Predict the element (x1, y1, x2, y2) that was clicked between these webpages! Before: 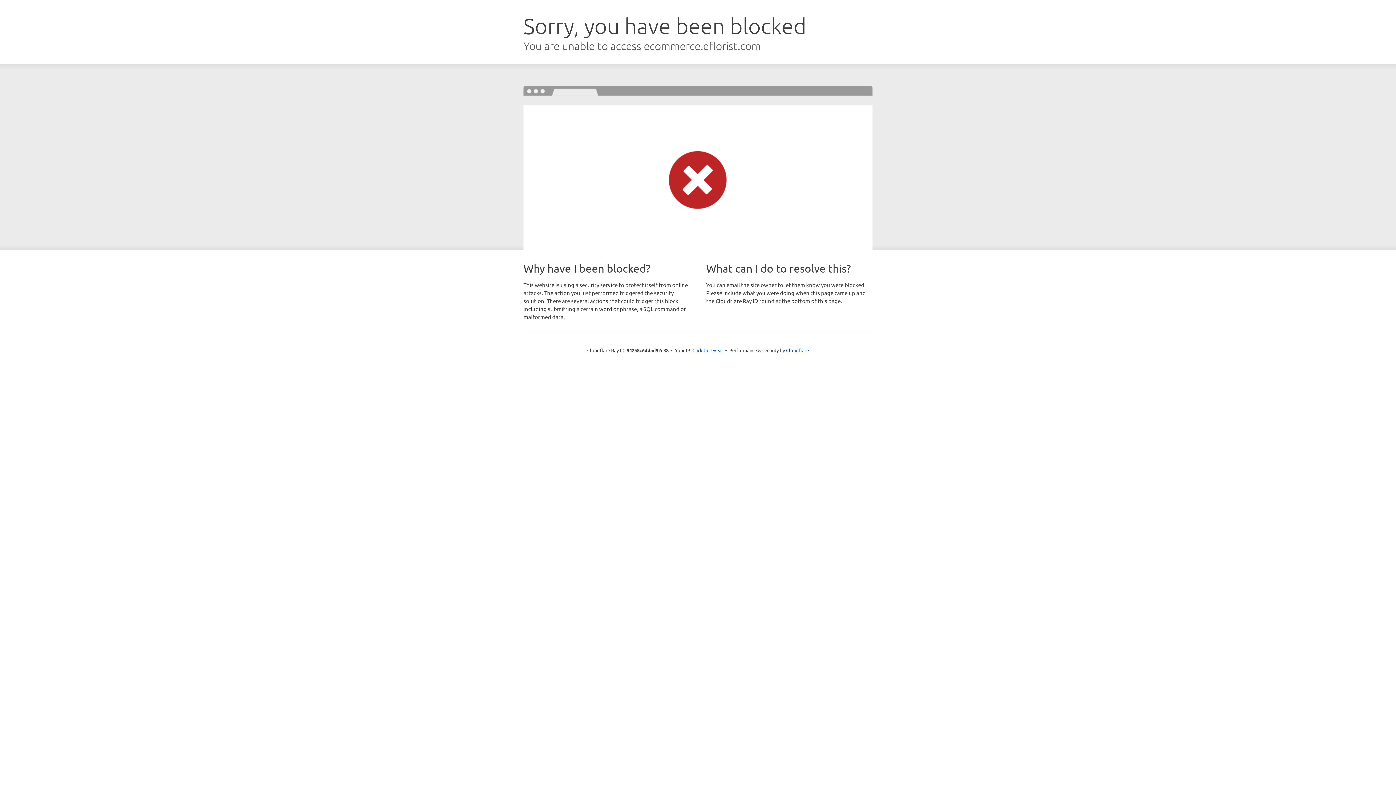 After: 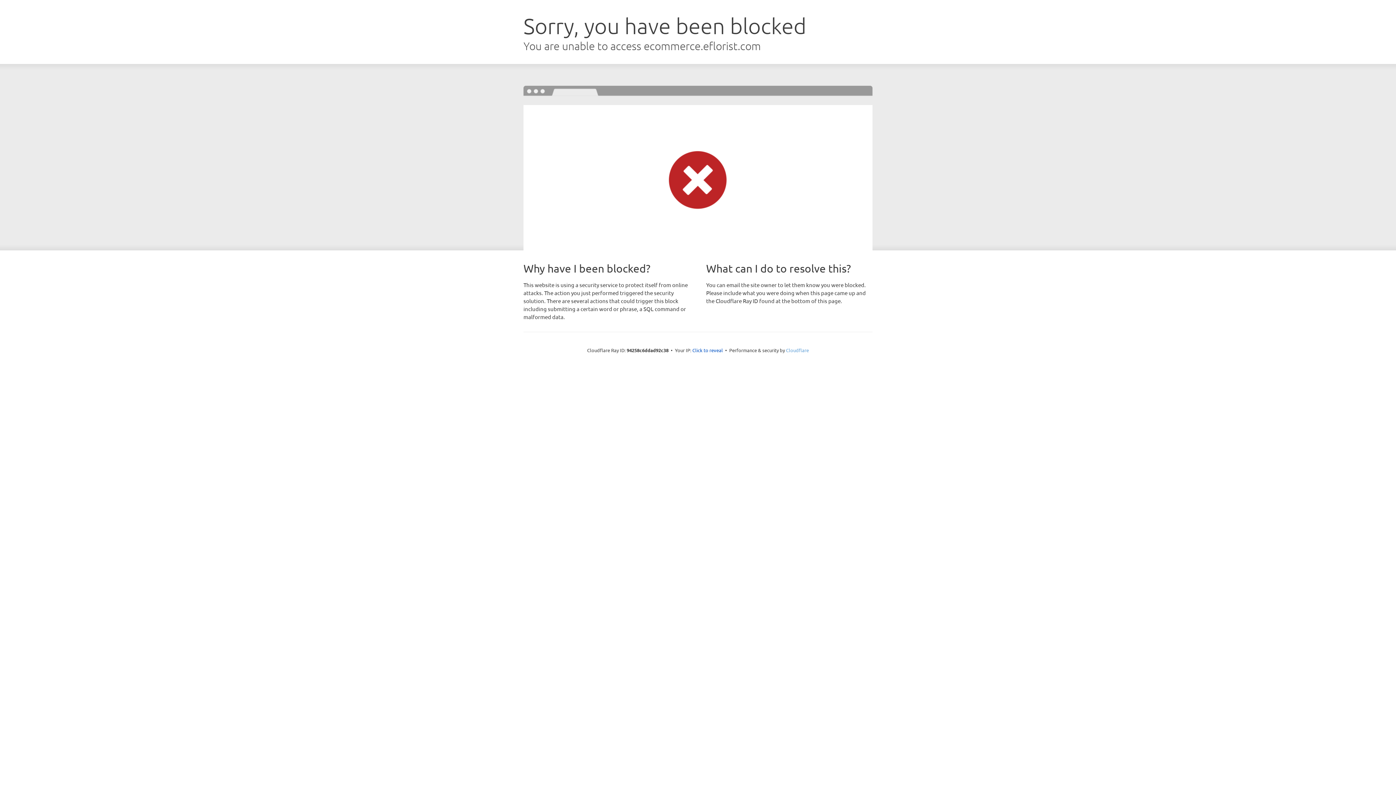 Action: bbox: (786, 347, 809, 353) label: Cloudflare